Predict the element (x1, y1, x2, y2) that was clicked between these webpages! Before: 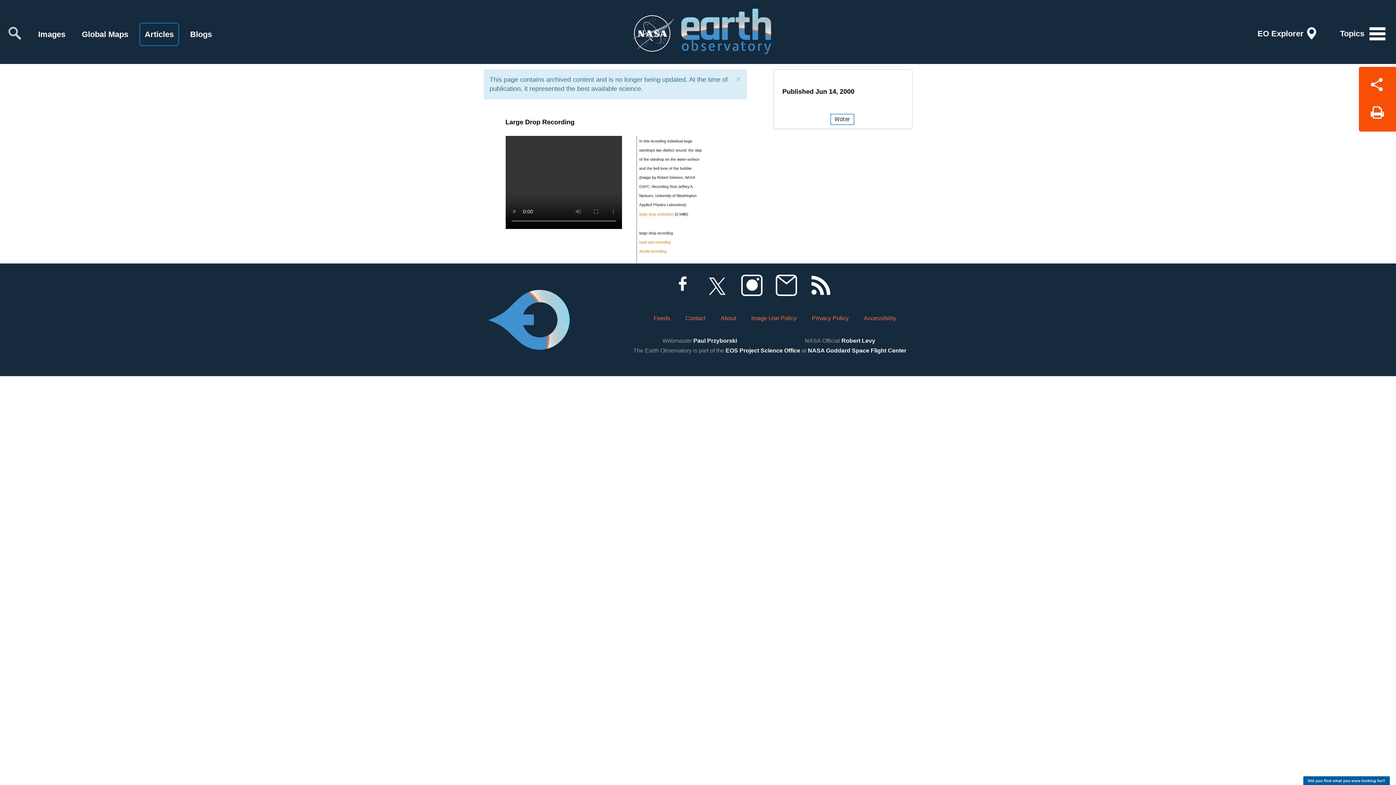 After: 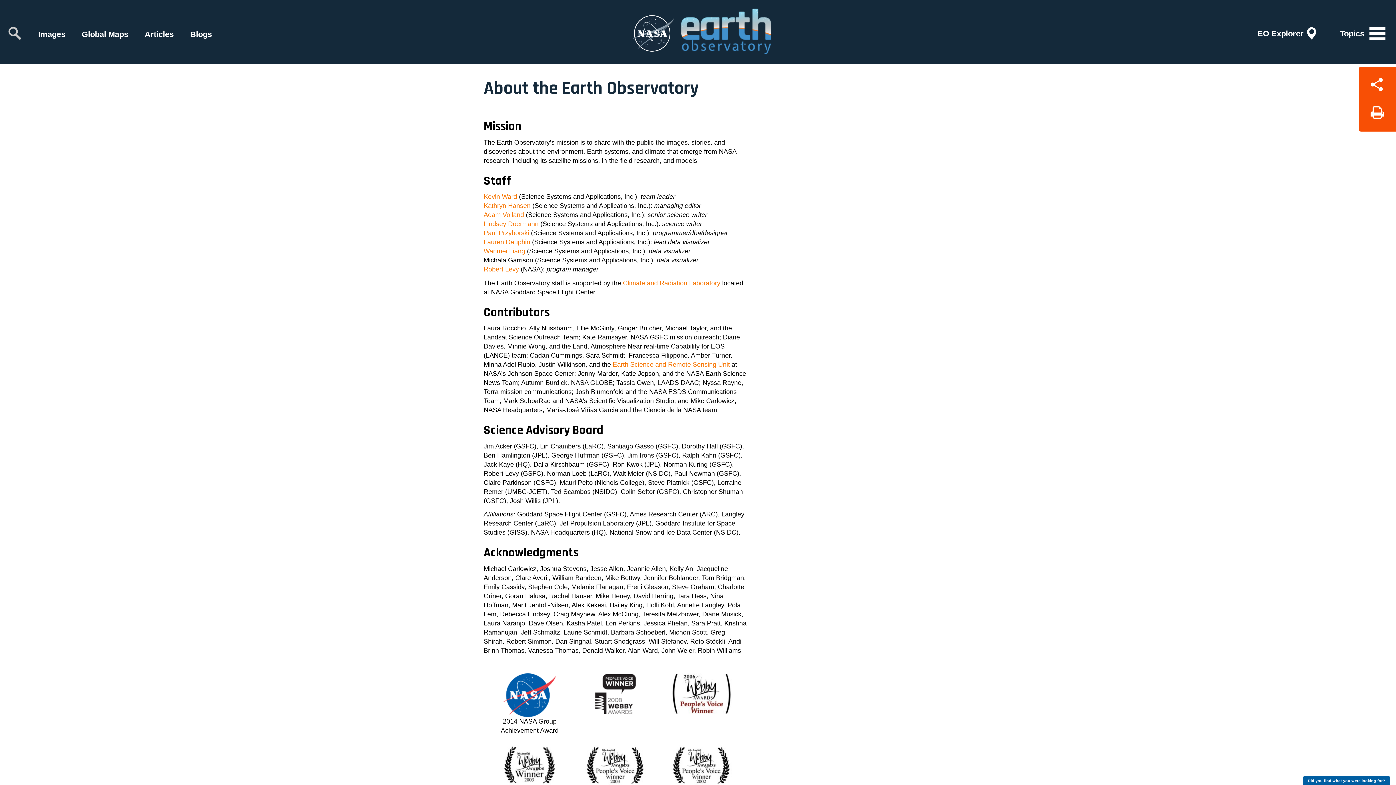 Action: label: About bbox: (720, 315, 736, 321)